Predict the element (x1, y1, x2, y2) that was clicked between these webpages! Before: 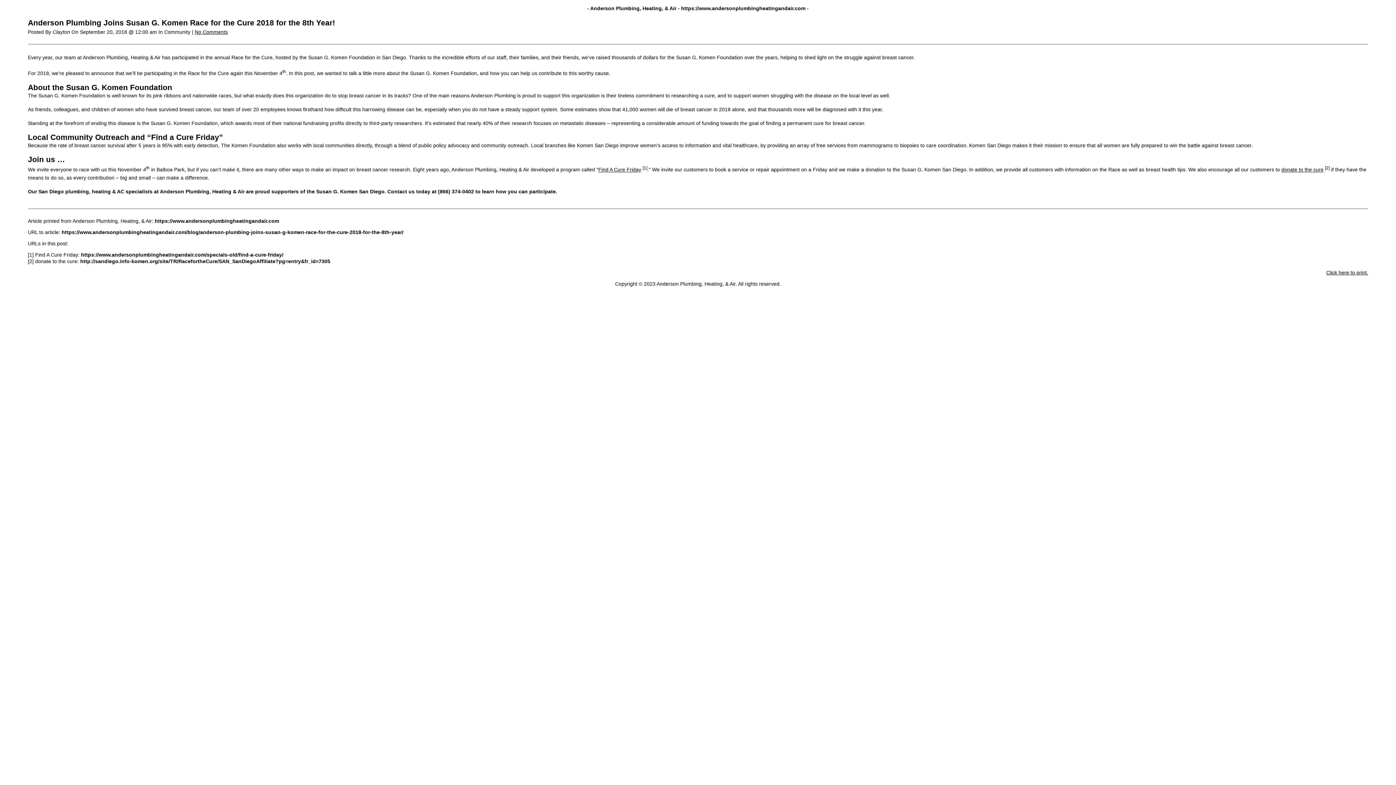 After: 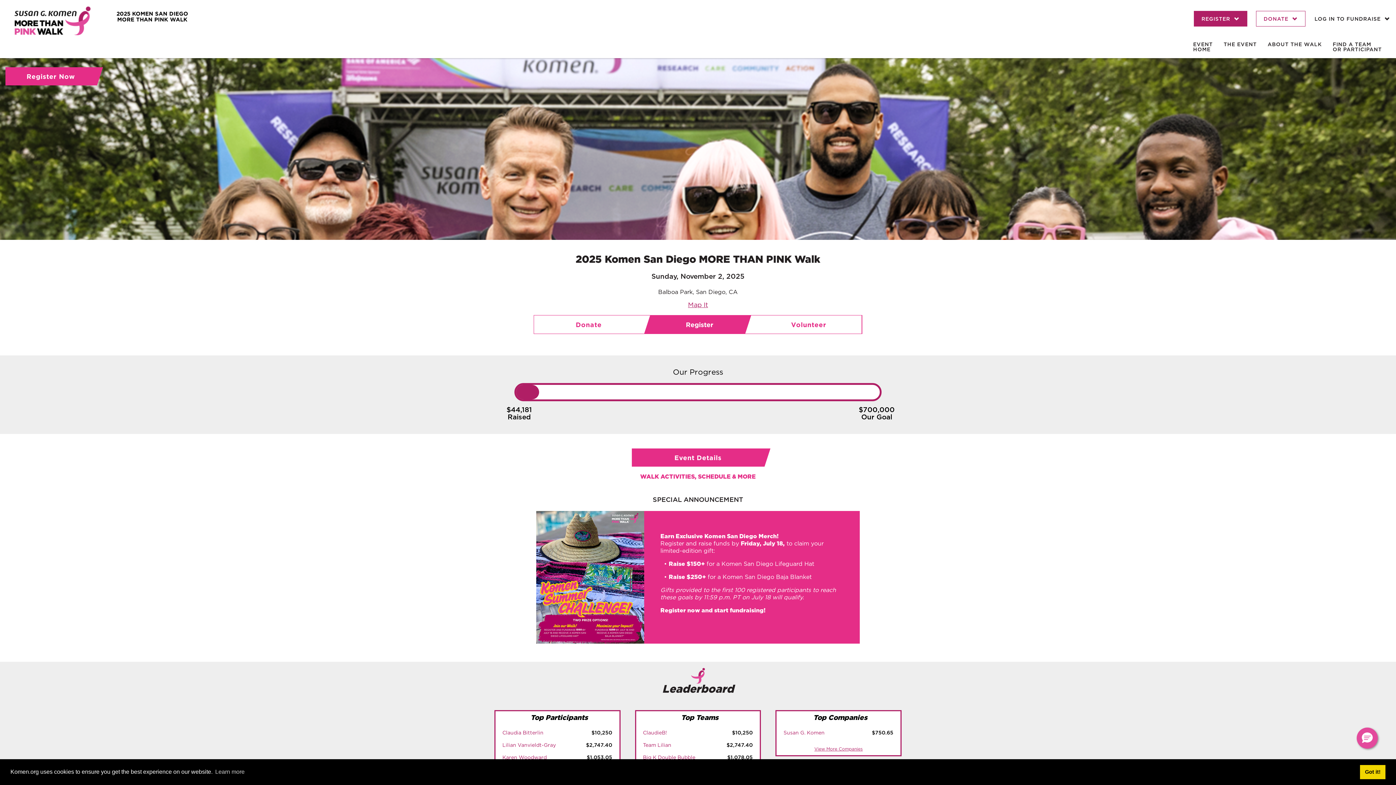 Action: bbox: (1281, 166, 1323, 172) label: donate to the cure